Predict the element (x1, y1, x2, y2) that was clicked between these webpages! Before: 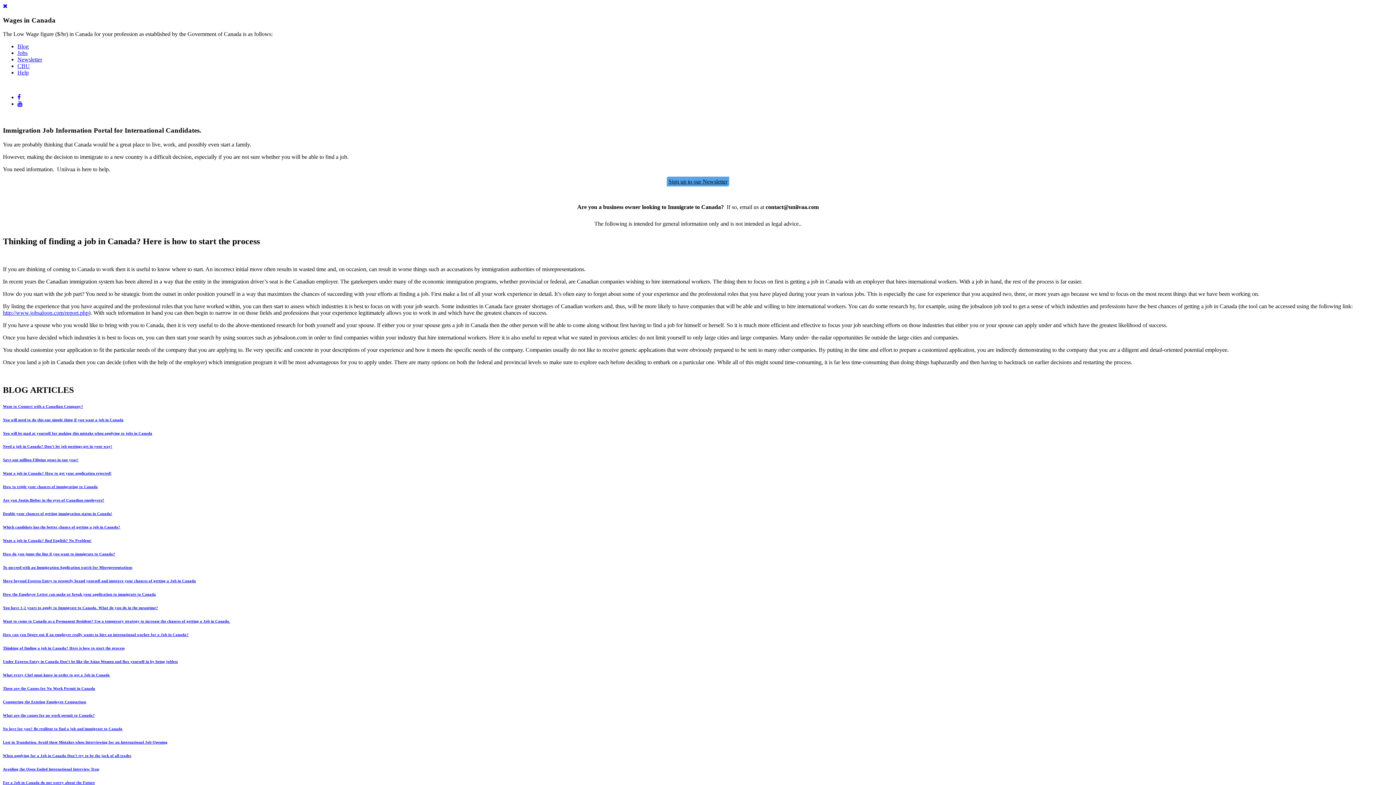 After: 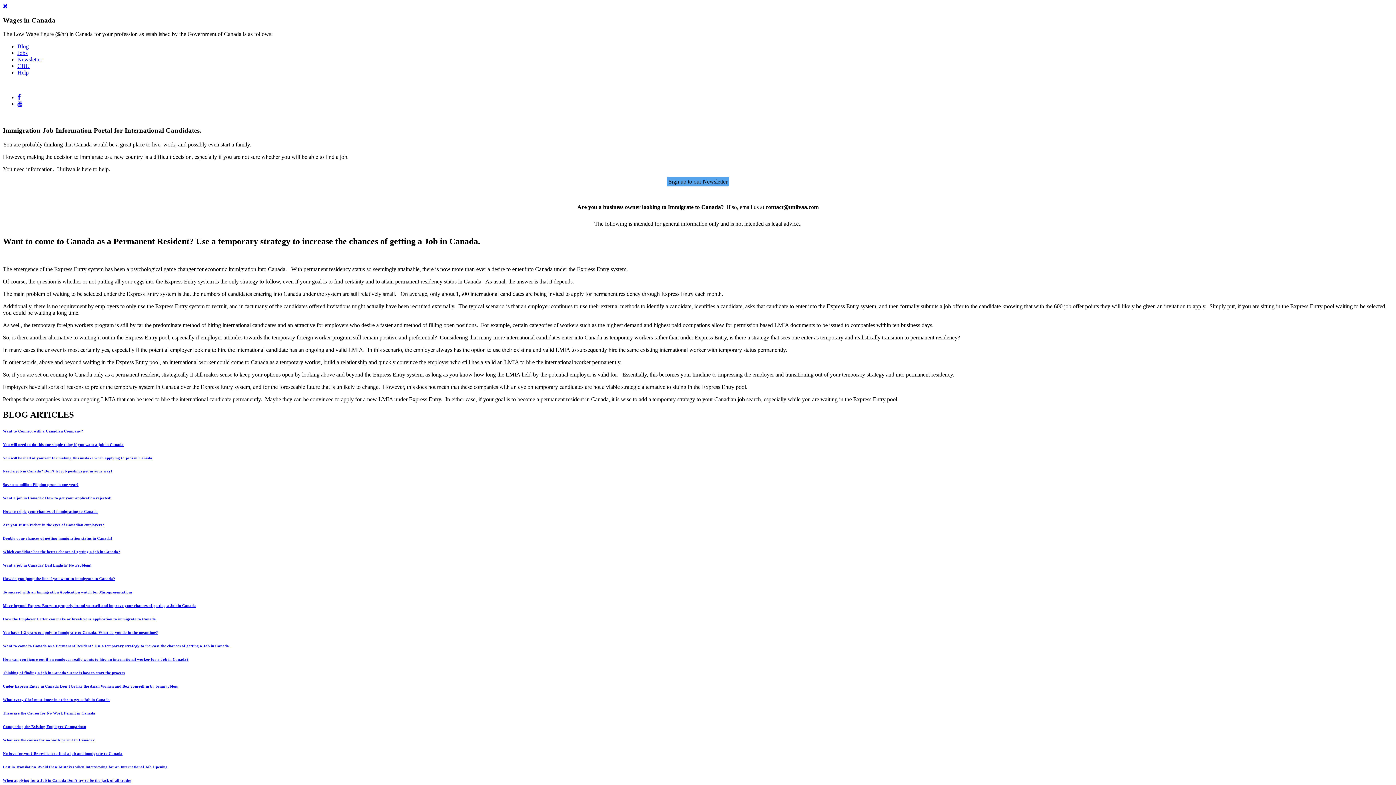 Action: label: Want to come to Canada as a Permanent Resident? Use a temporary strategy to increase the chances of getting a Job in Canada. bbox: (2, 619, 230, 623)